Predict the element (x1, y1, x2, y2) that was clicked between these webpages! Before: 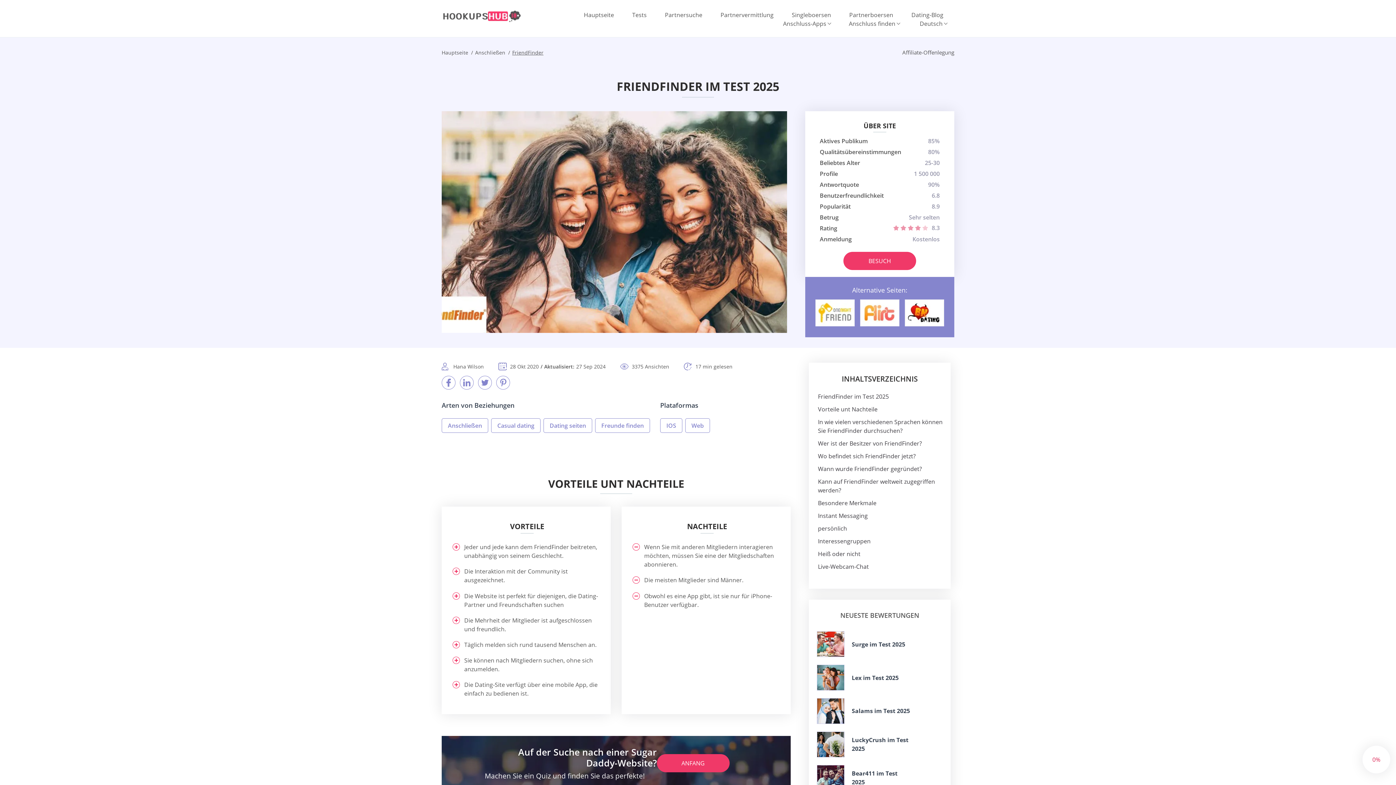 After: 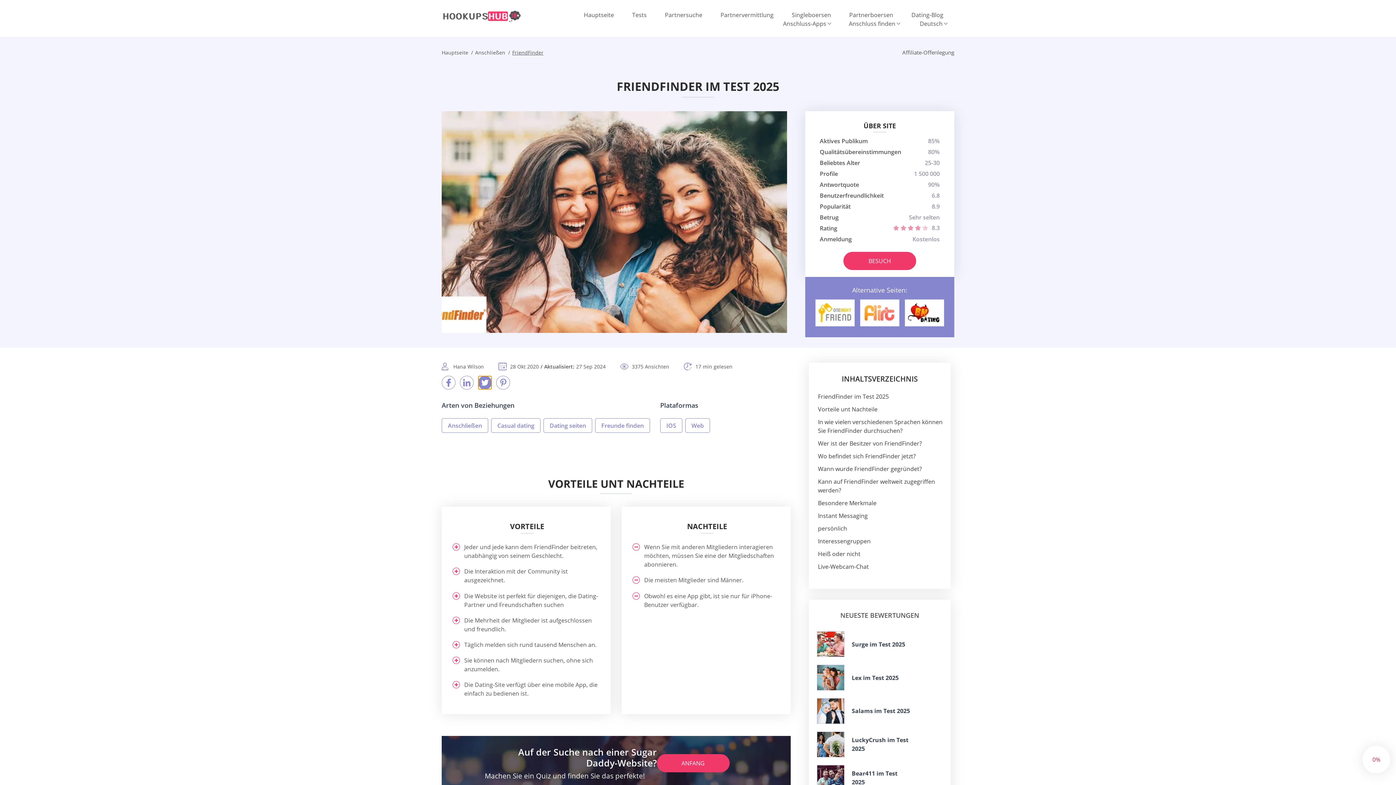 Action: bbox: (478, 376, 492, 389)